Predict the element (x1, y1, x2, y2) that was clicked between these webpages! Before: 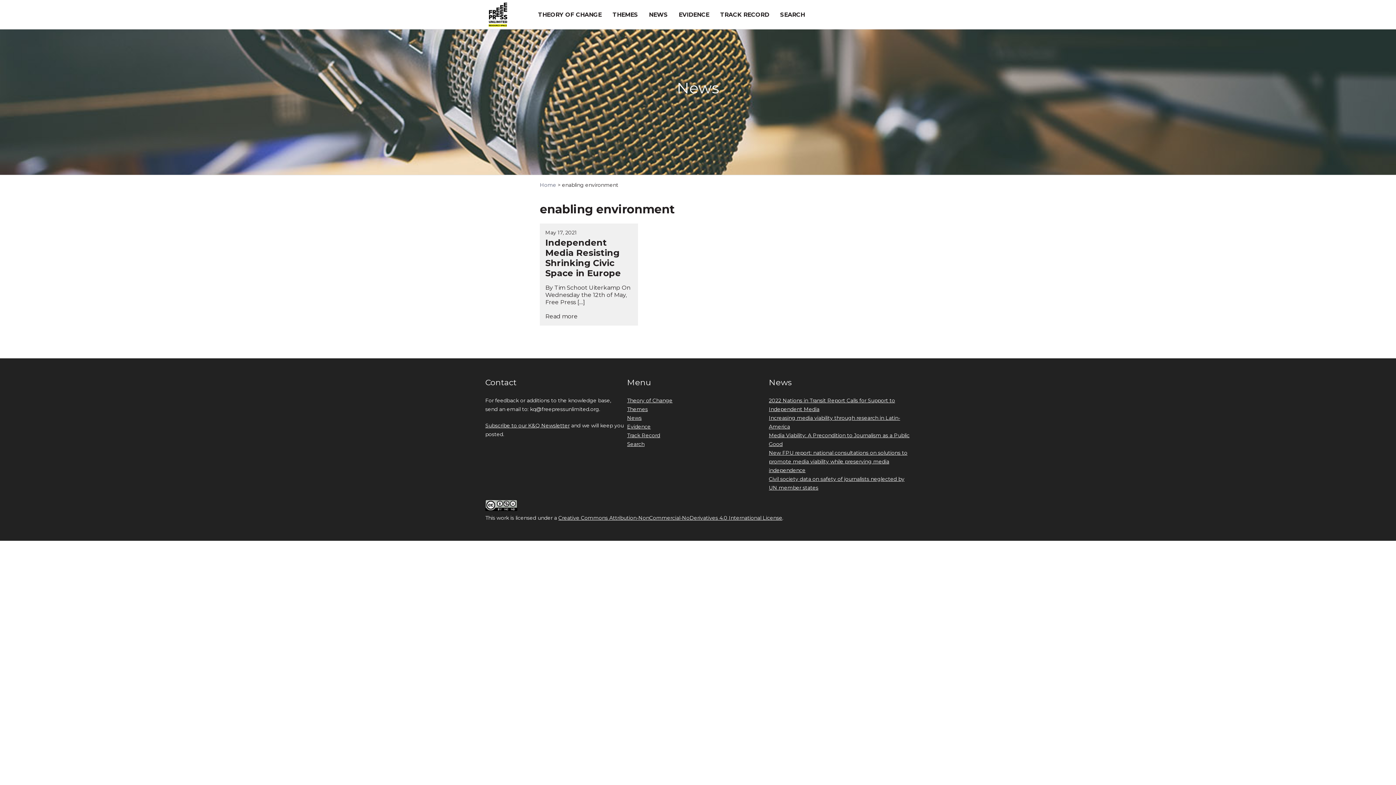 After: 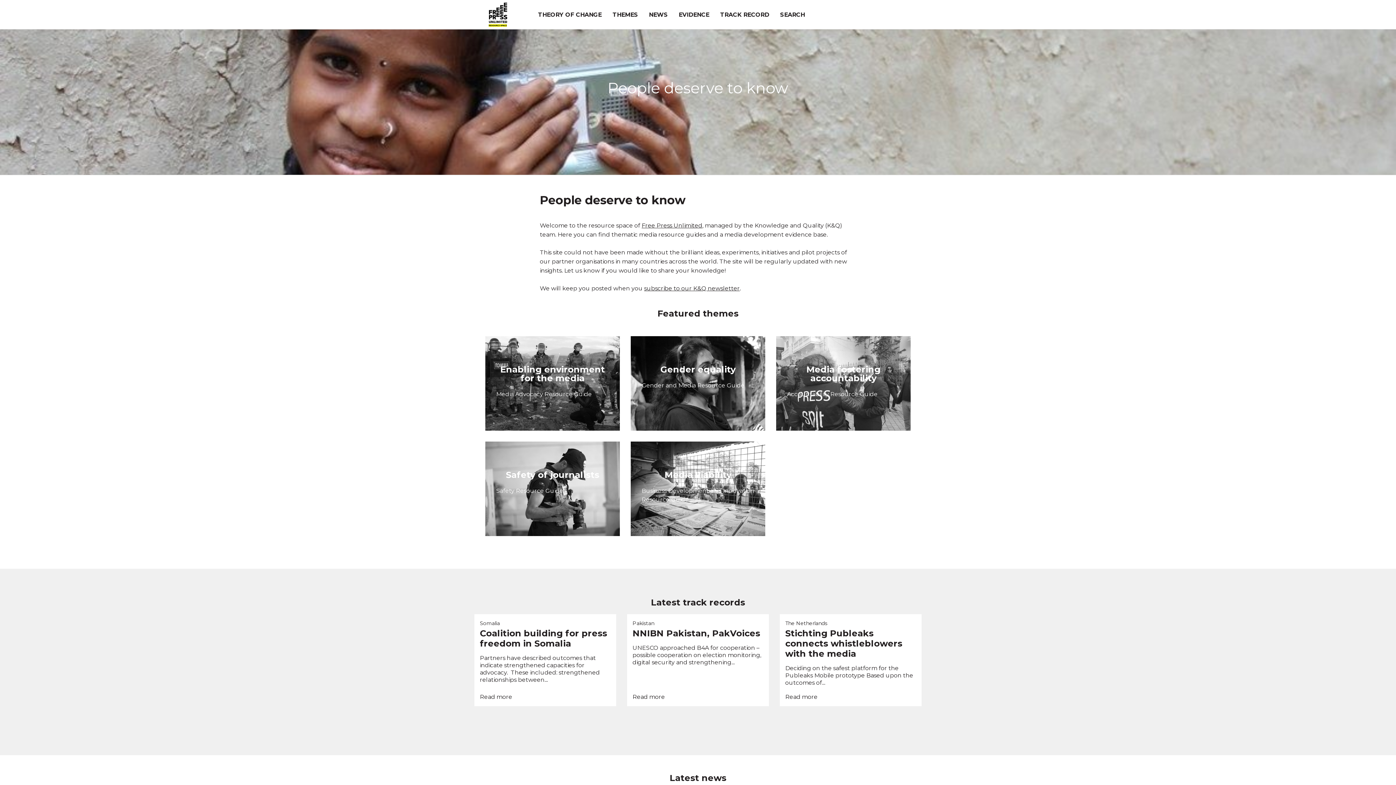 Action: label: Home bbox: (540, 181, 556, 188)